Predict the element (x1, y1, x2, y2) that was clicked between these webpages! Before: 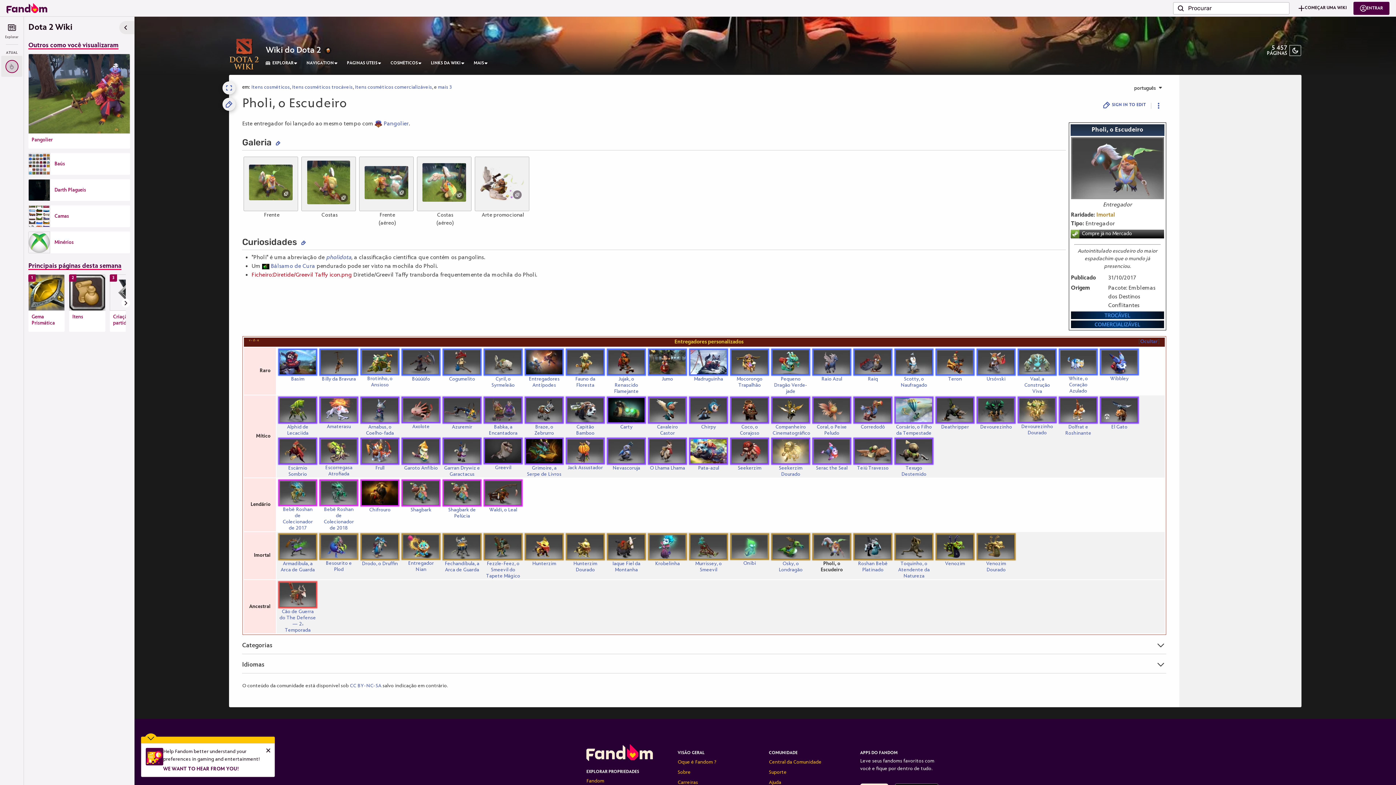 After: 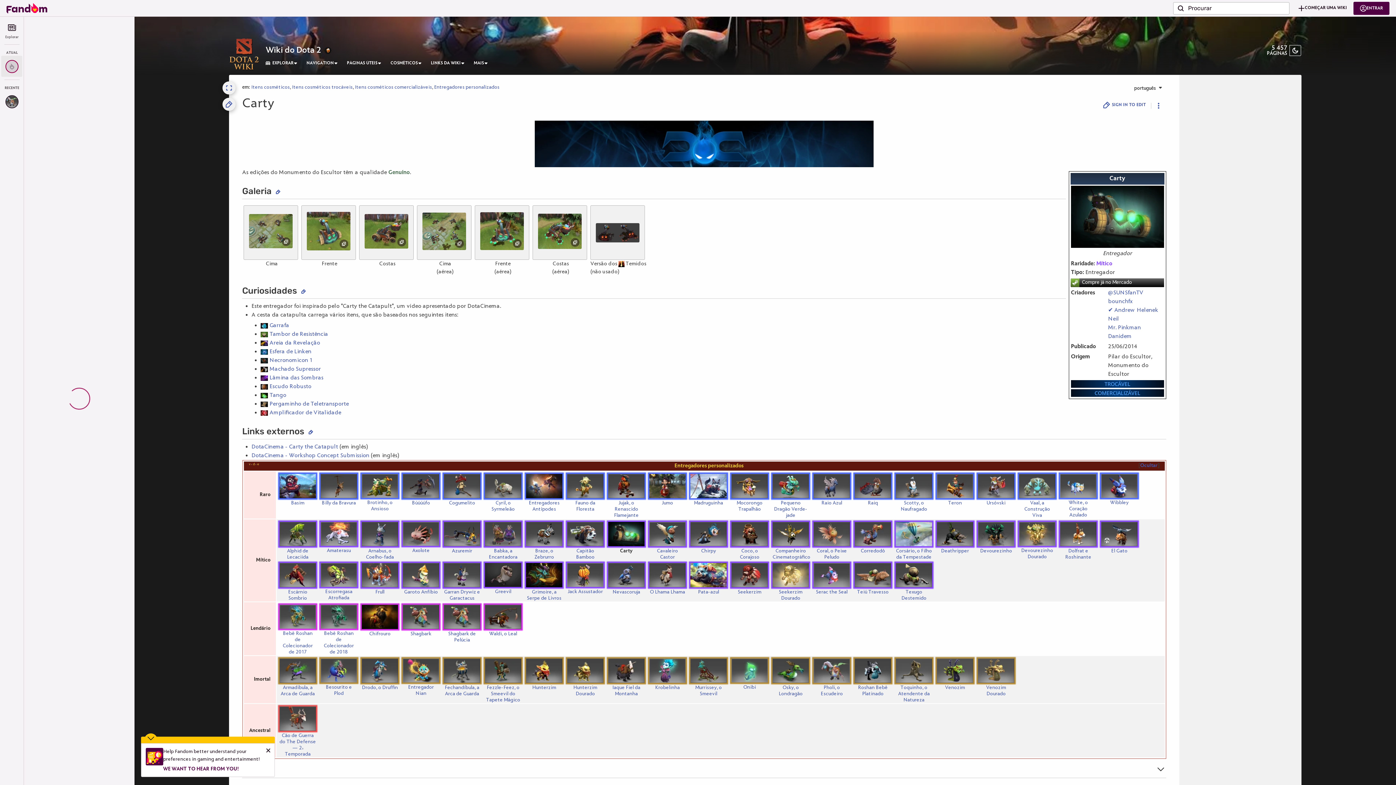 Action: bbox: (608, 407, 644, 413)